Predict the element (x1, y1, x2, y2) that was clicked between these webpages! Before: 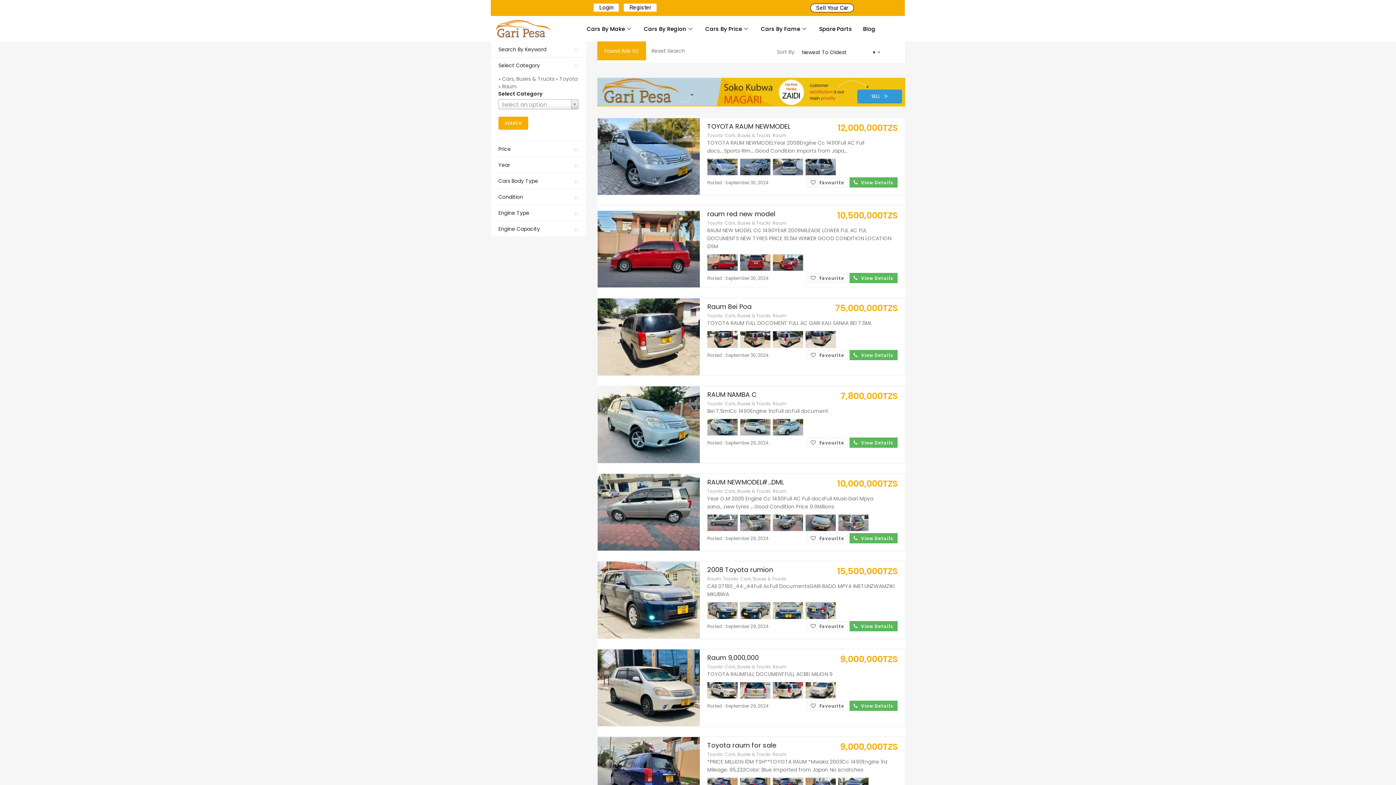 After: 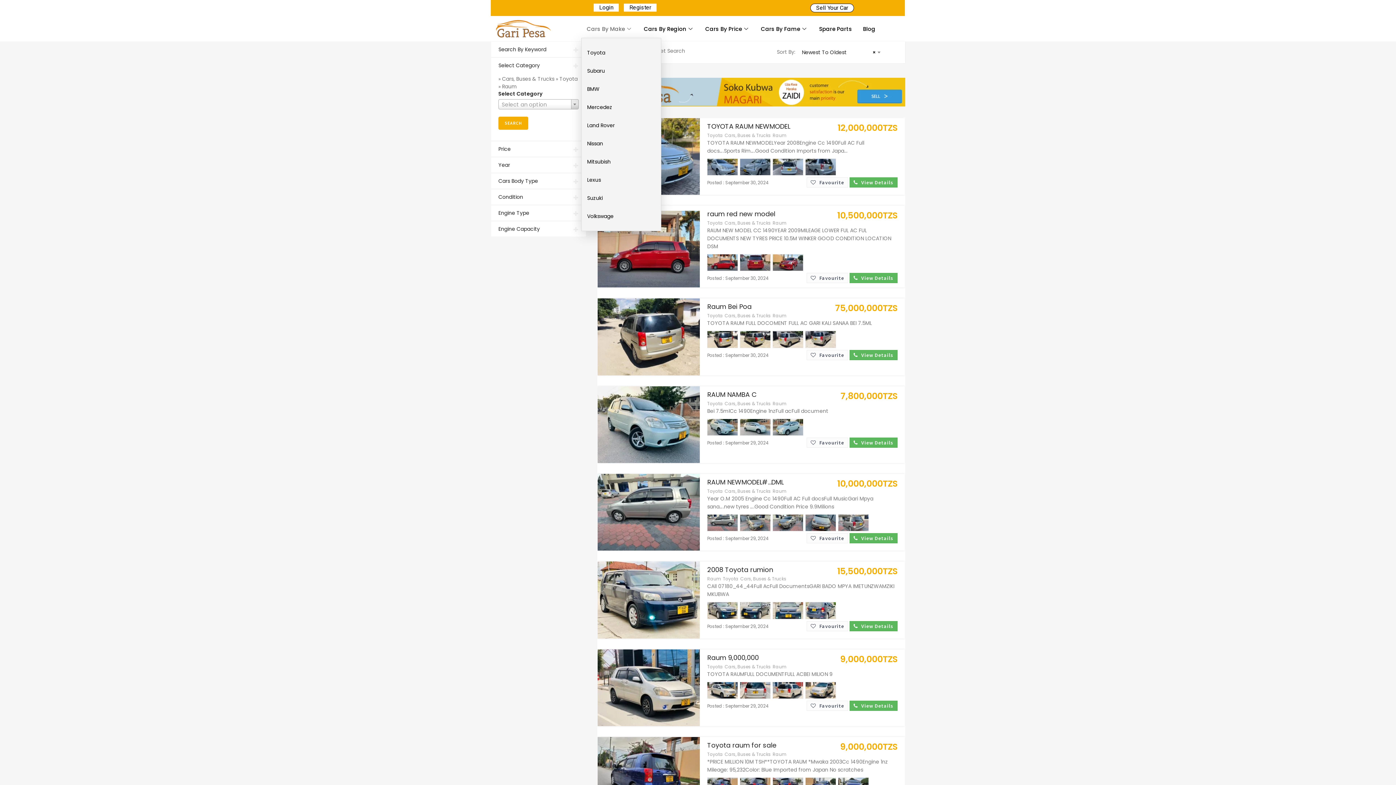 Action: label: Cars By Make bbox: (581, 19, 638, 37)